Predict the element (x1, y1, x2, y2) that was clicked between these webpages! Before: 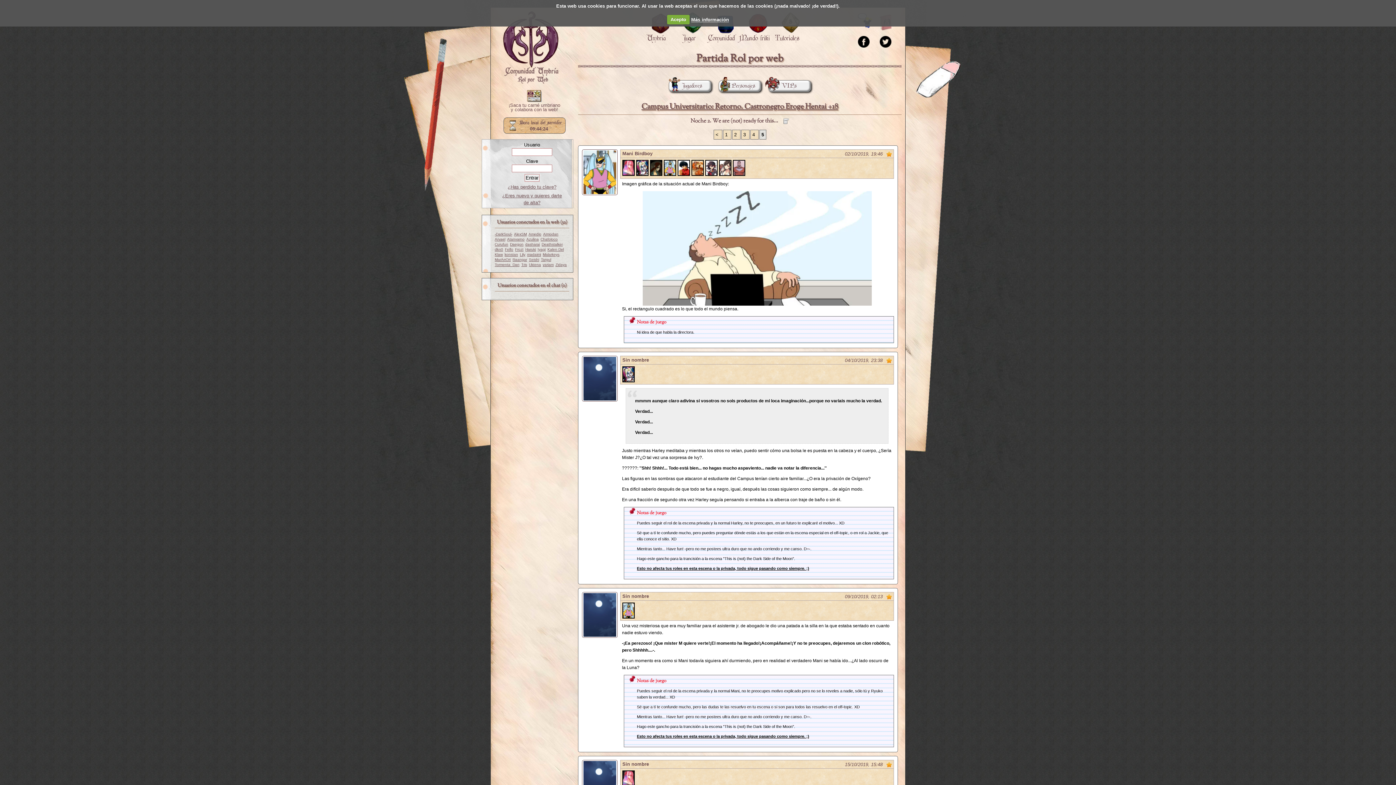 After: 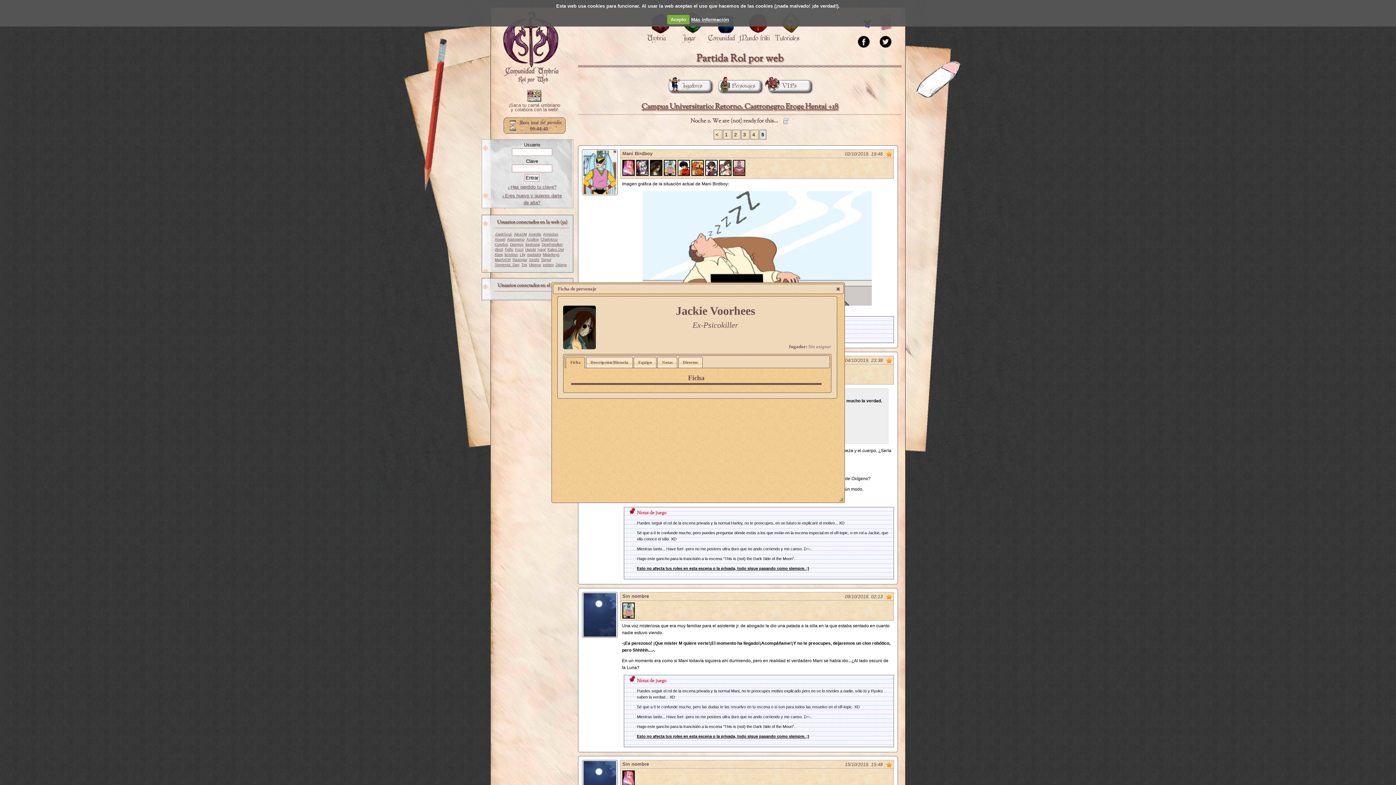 Action: label:   bbox: (650, 171, 664, 177)